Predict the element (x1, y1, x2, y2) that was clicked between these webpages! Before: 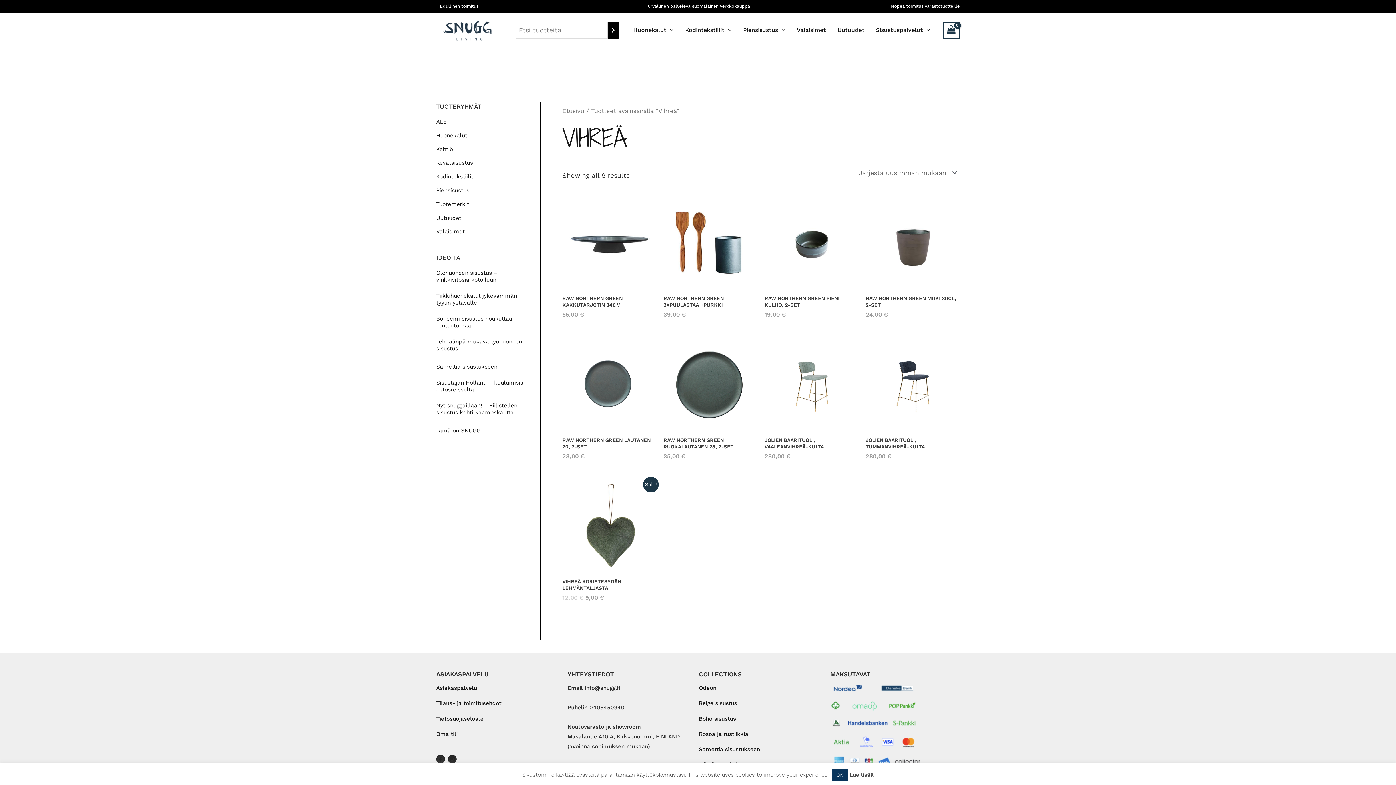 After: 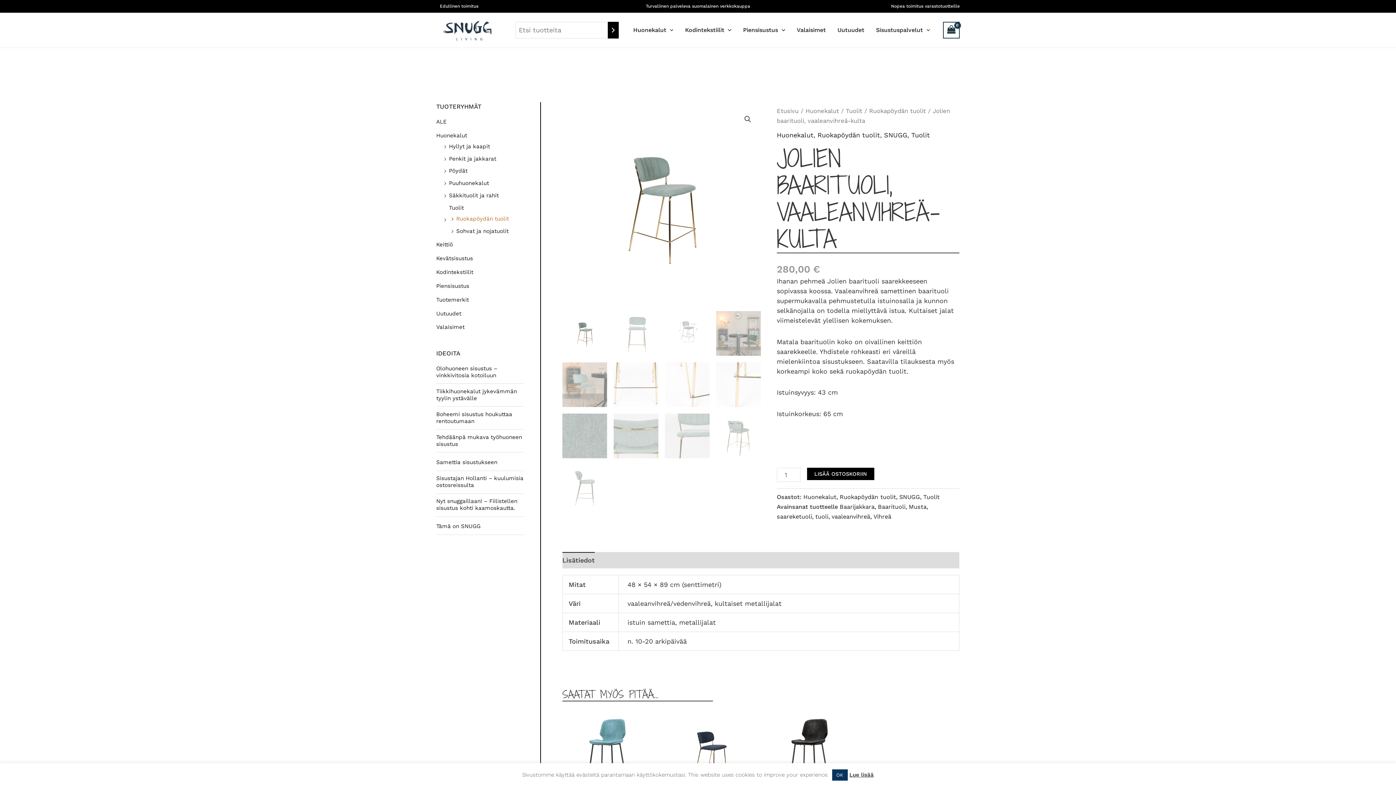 Action: bbox: (764, 337, 858, 436)